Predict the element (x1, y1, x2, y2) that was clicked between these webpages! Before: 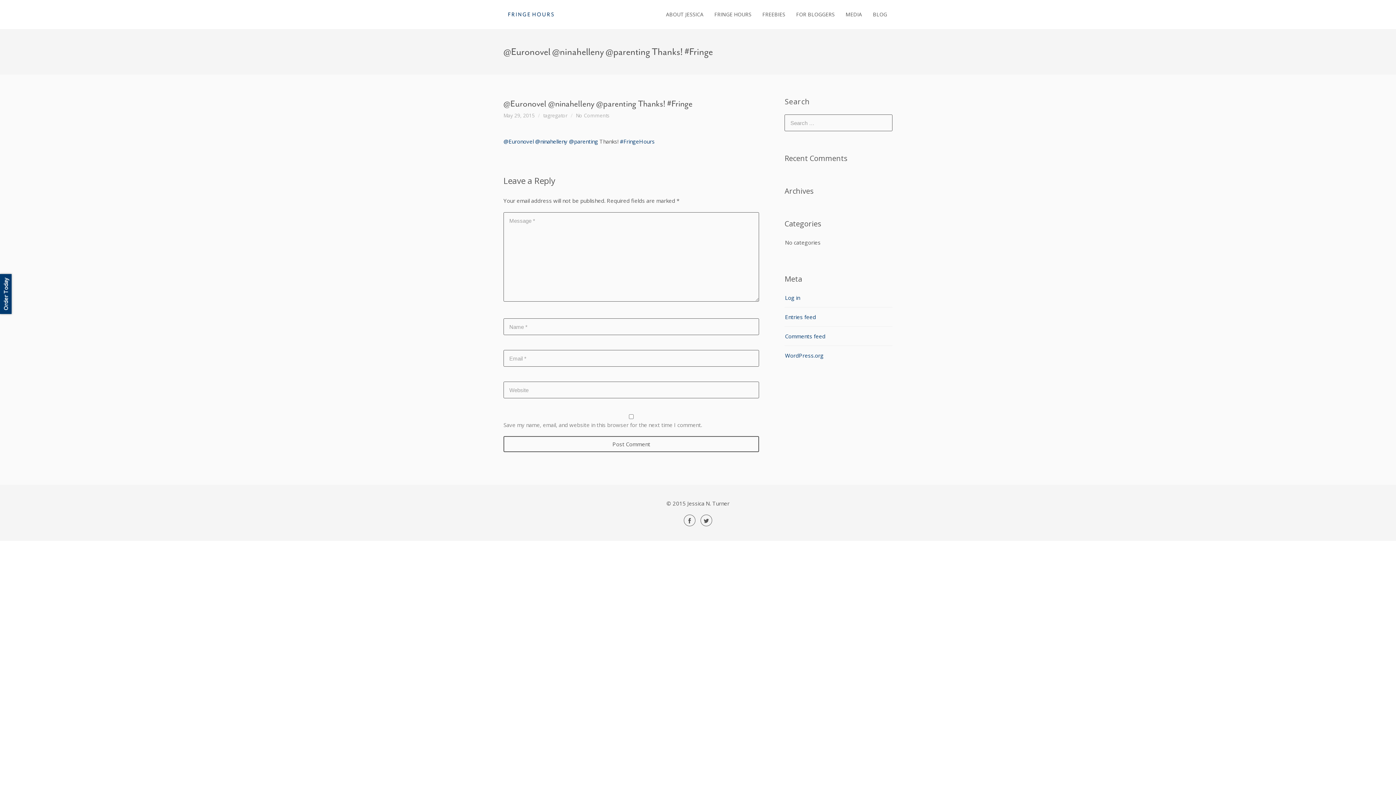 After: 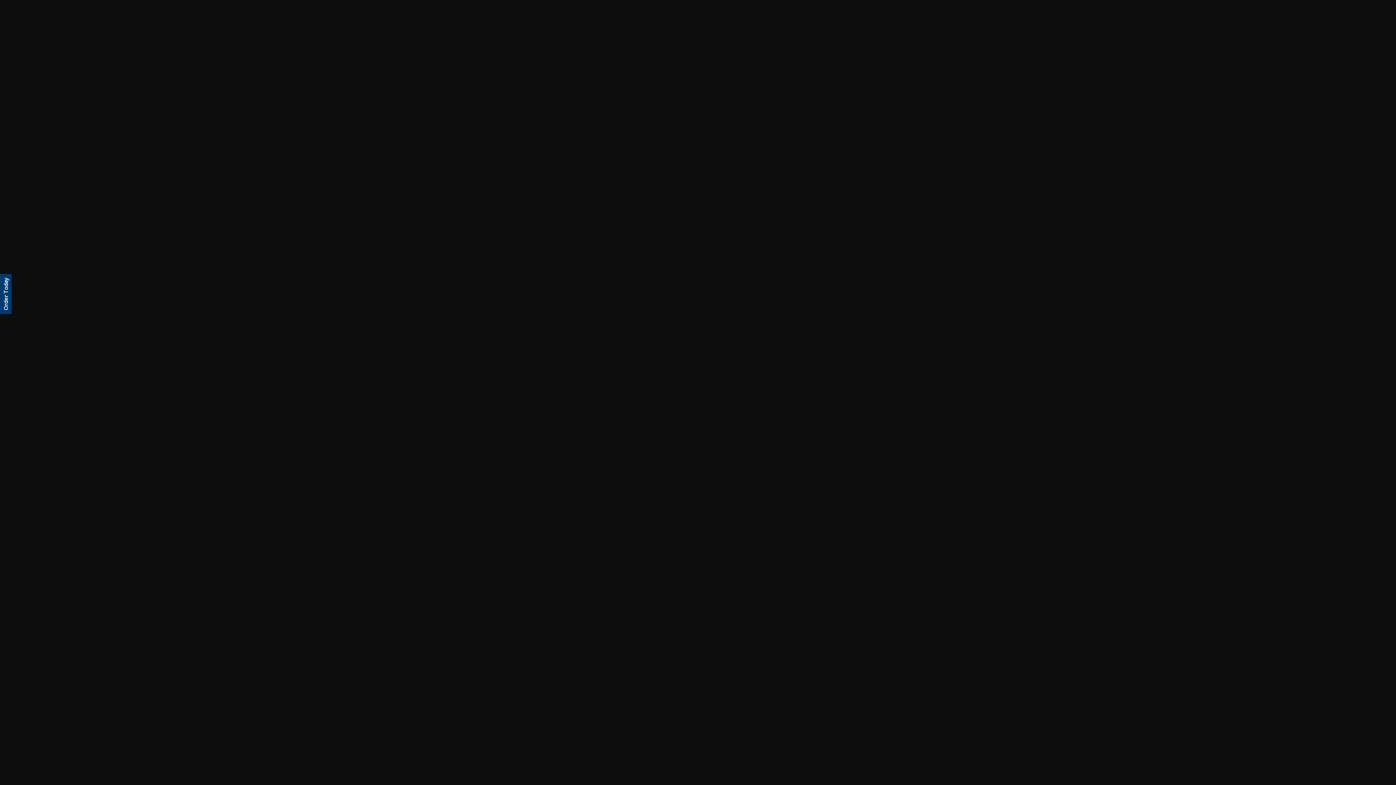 Action: bbox: (576, 112, 609, 118) label: No Comments